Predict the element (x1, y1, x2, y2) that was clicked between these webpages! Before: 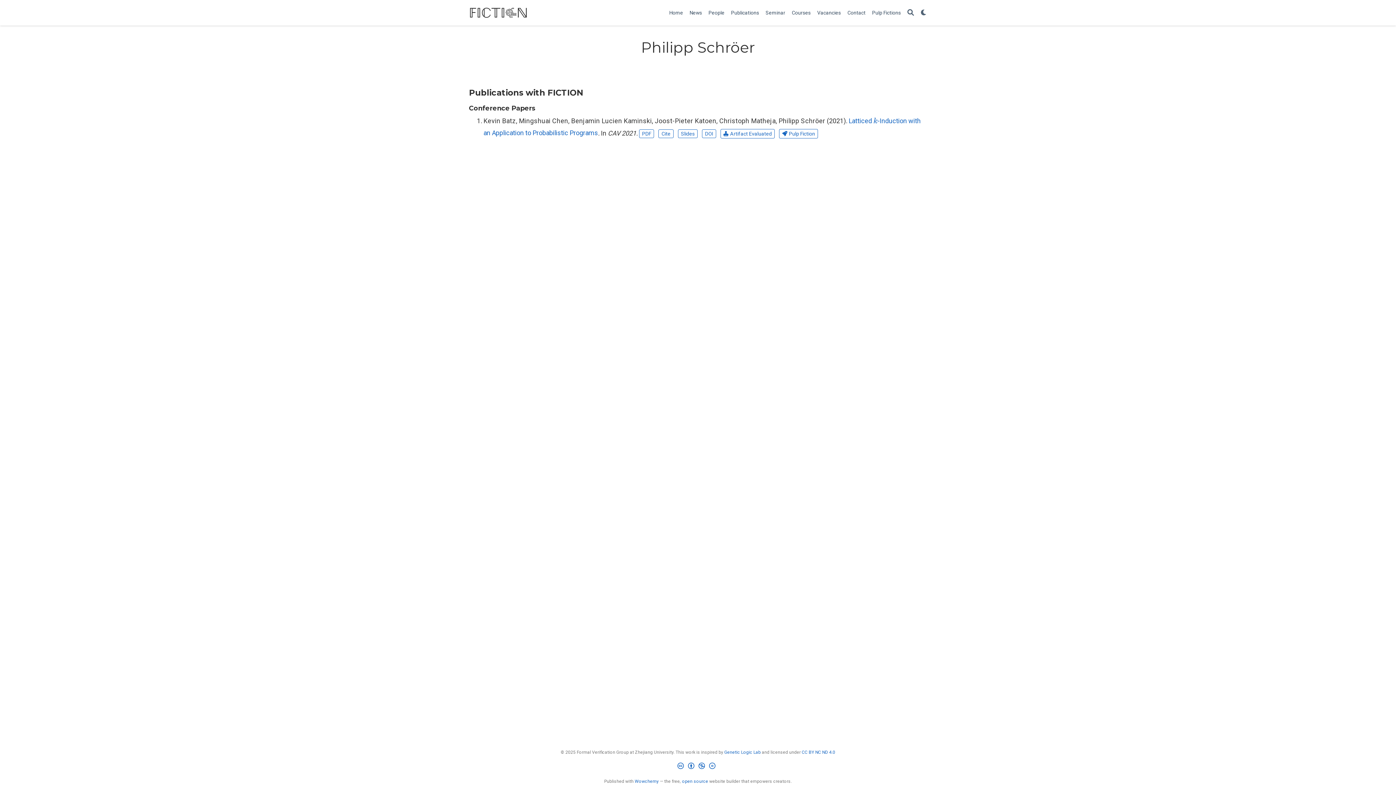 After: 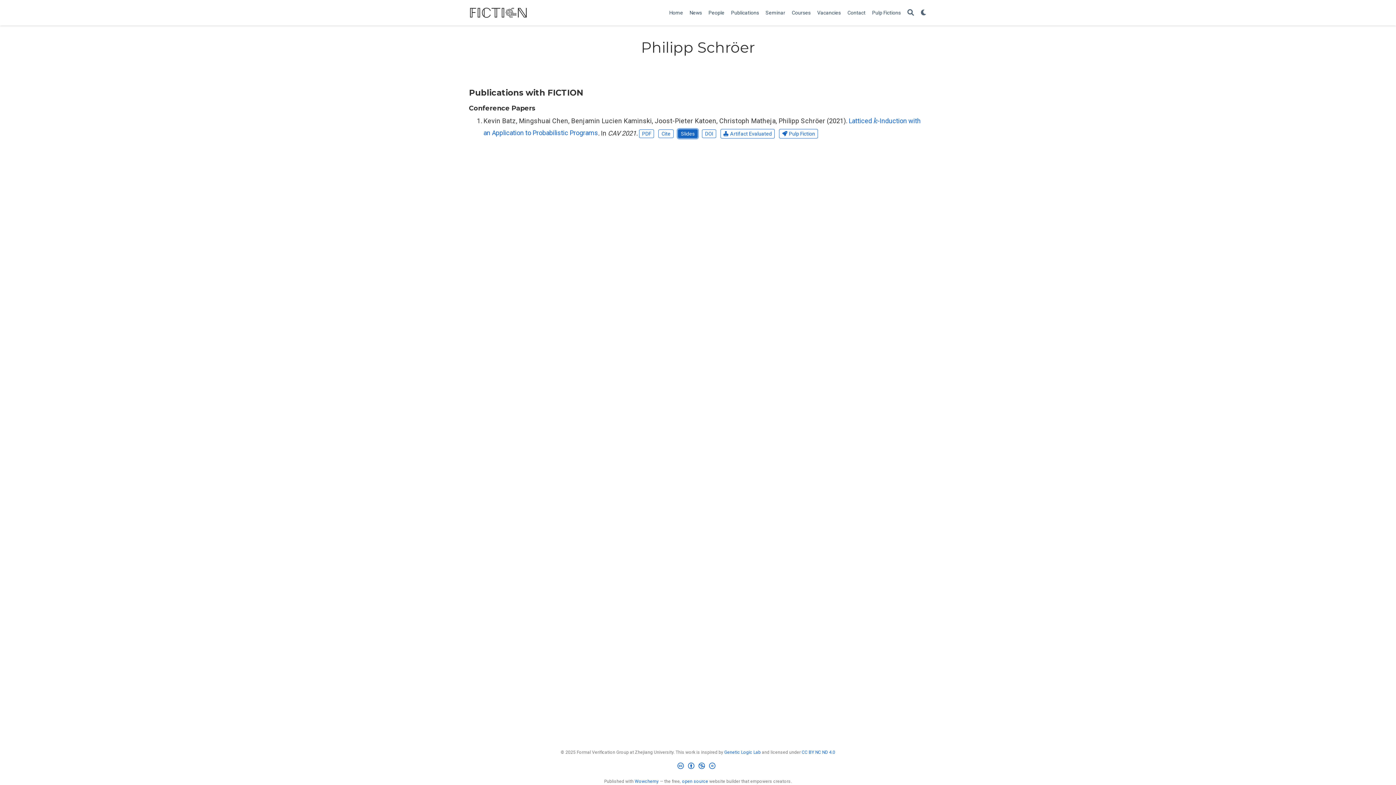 Action: label: Slides bbox: (678, 129, 697, 138)